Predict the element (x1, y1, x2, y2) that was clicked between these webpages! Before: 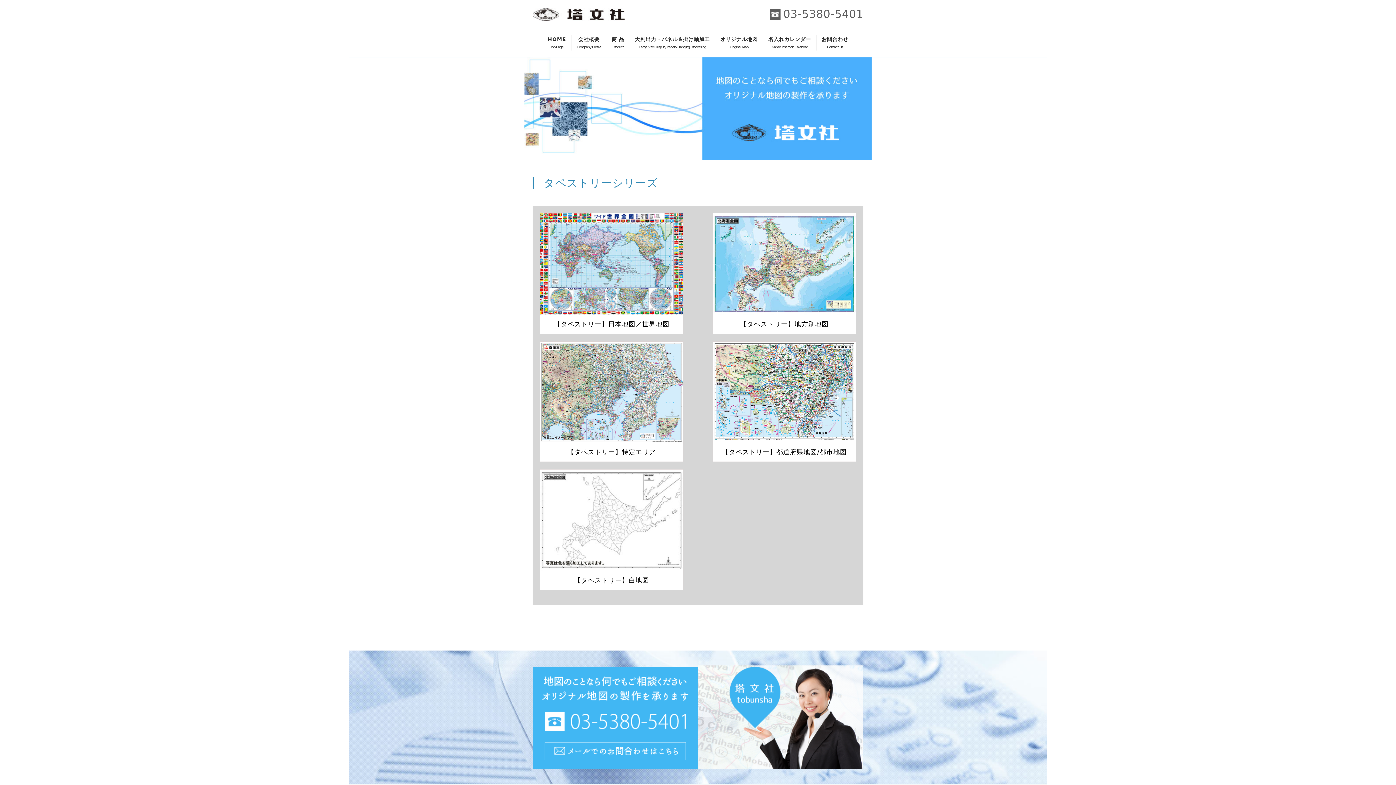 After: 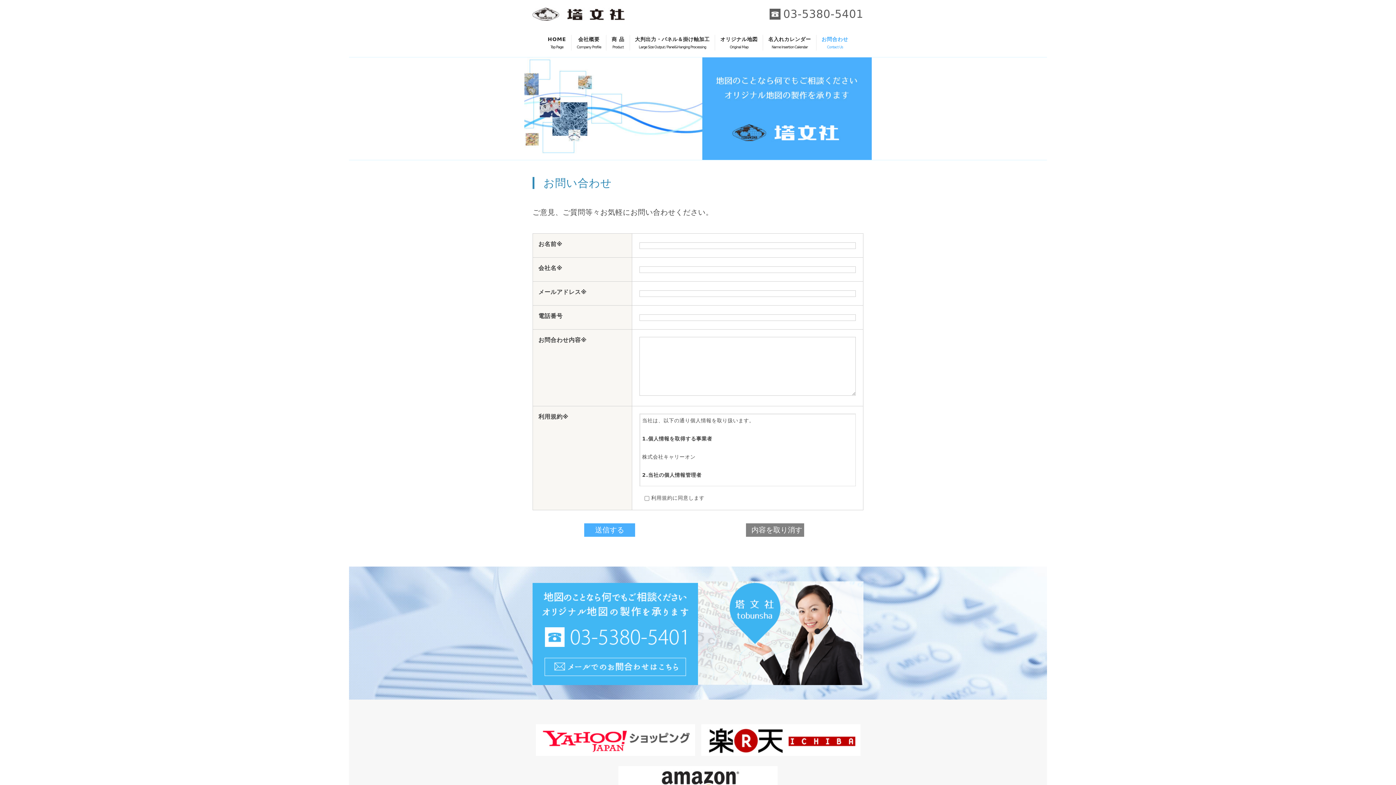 Action: bbox: (816, 34, 853, 50) label: お問合わせ
Contact Us